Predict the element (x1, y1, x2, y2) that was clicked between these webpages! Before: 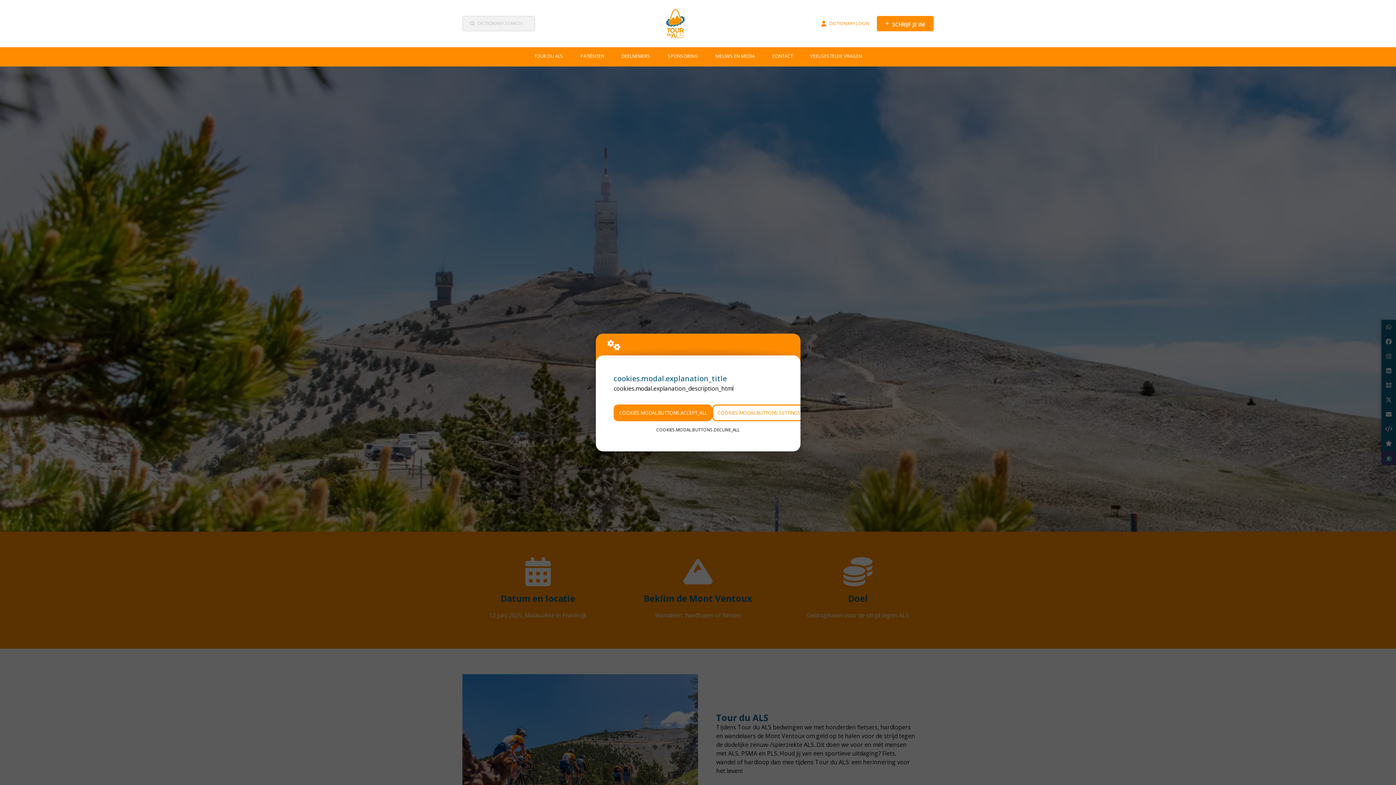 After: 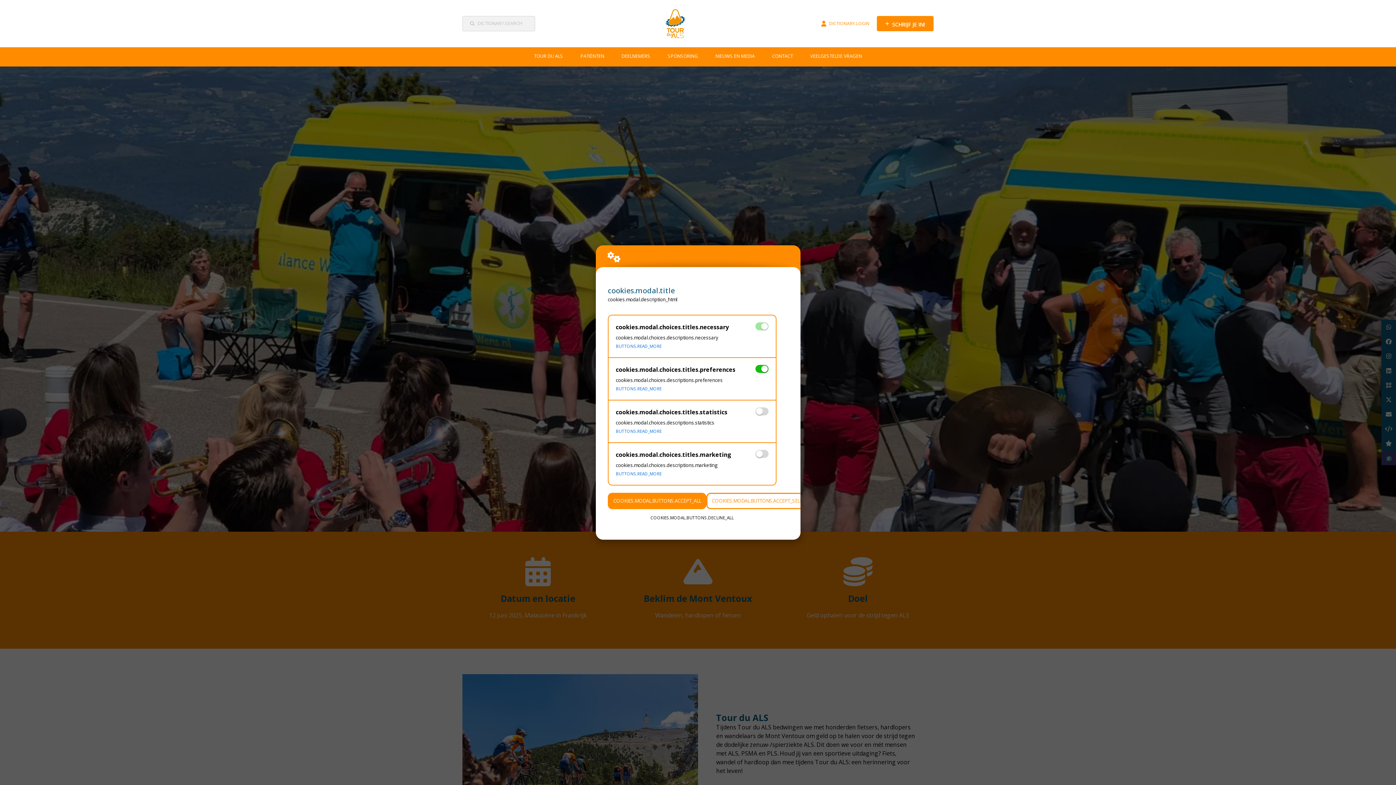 Action: bbox: (712, 404, 806, 421) label: COOKIES.MODAL.BUTTONS.SETTINGS